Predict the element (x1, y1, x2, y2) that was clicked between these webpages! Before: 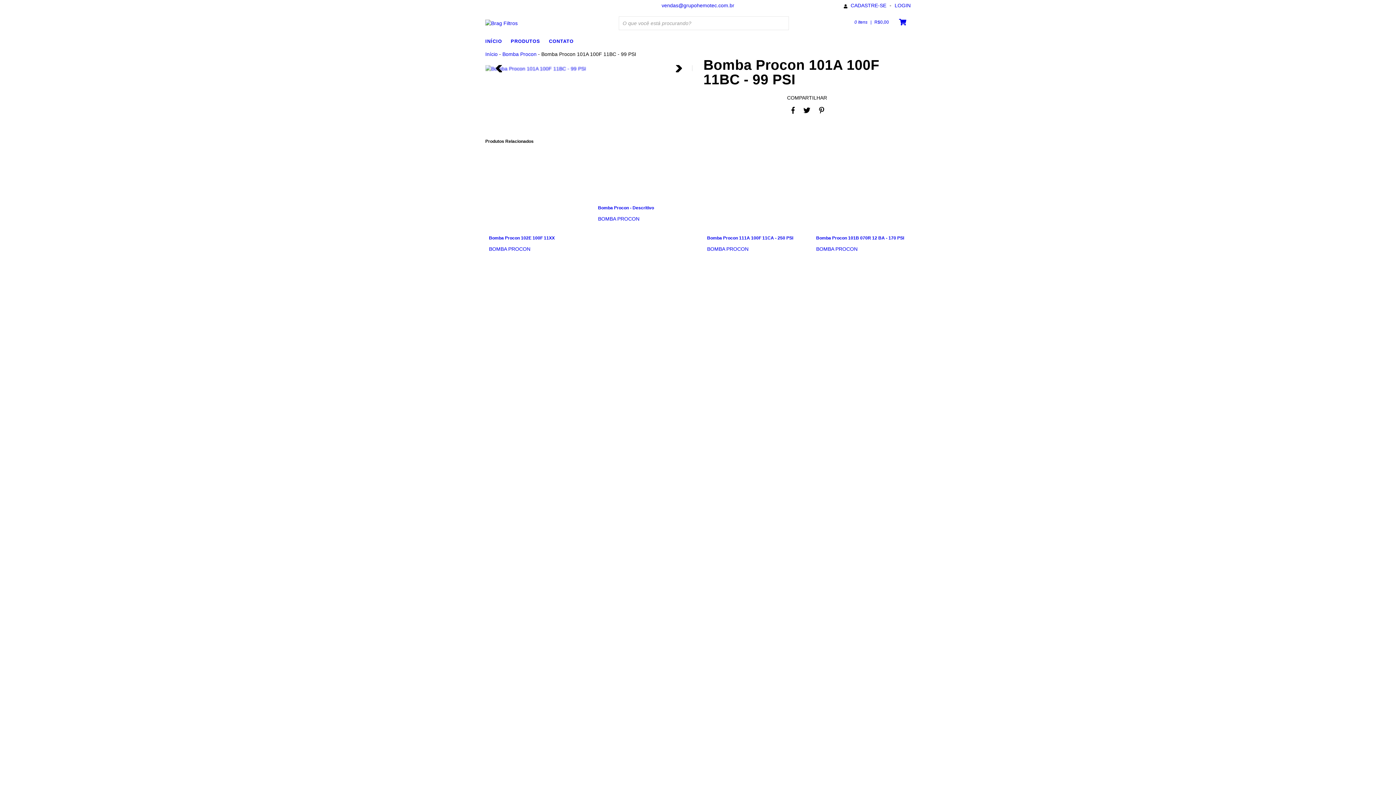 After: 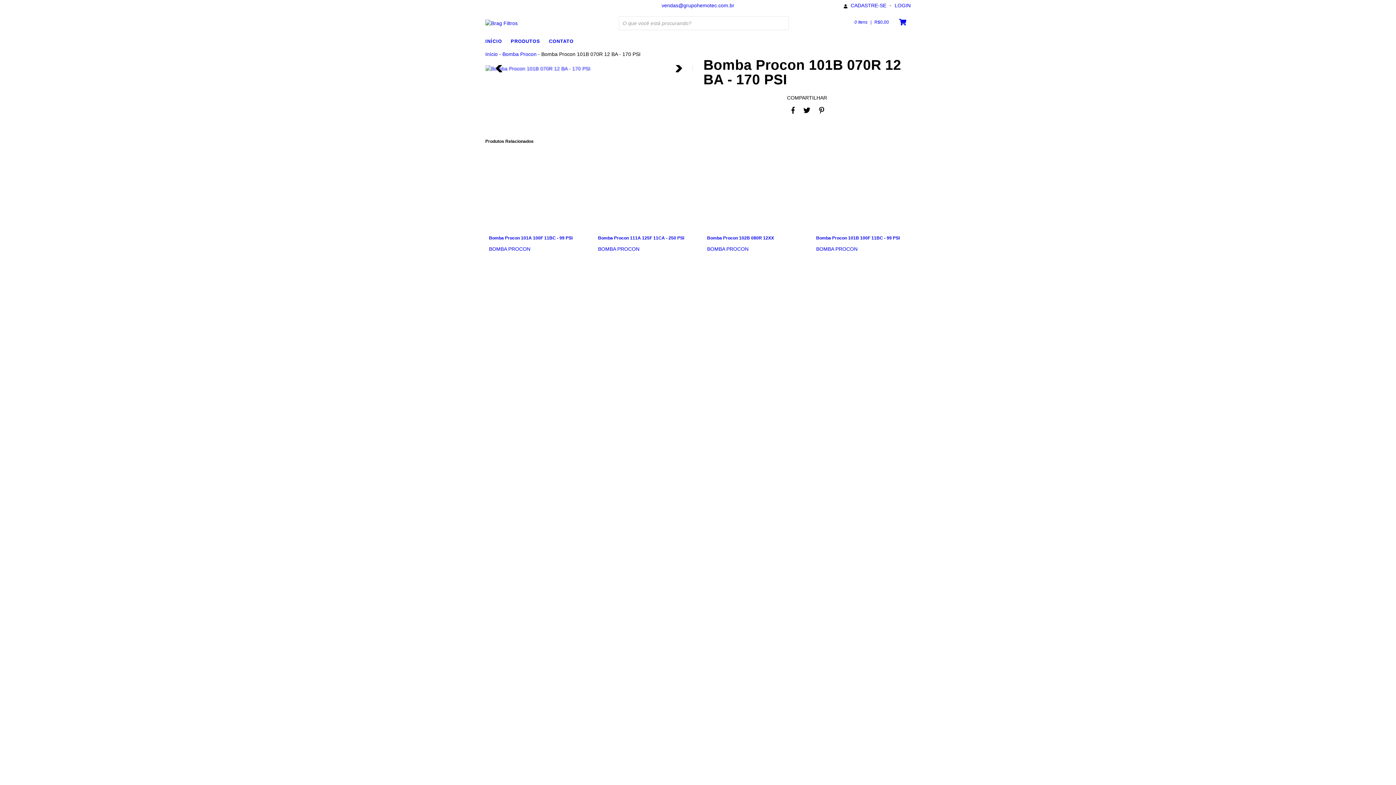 Action: label: Bomba Procon 101B 070R 12 BA - 170 PSI bbox: (816, 148, 907, 231)